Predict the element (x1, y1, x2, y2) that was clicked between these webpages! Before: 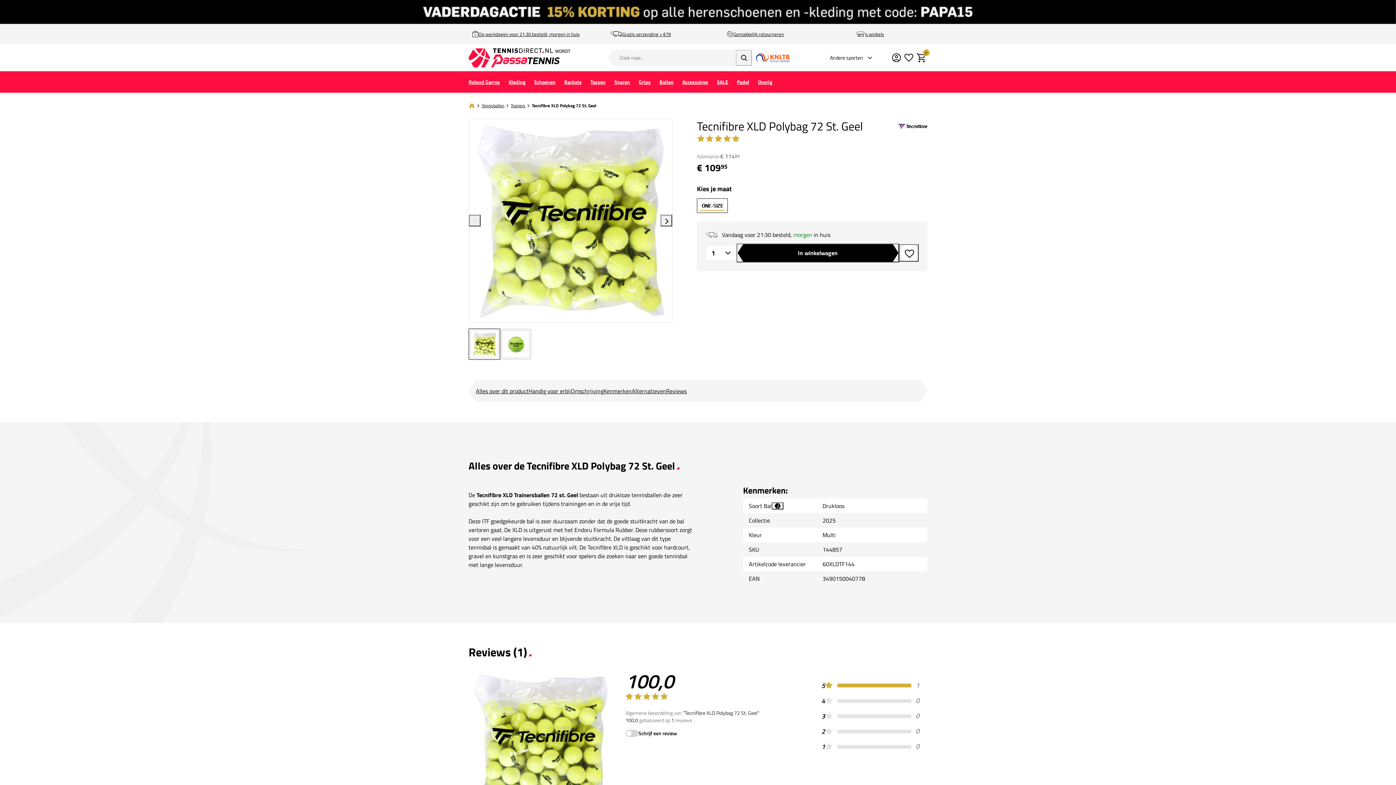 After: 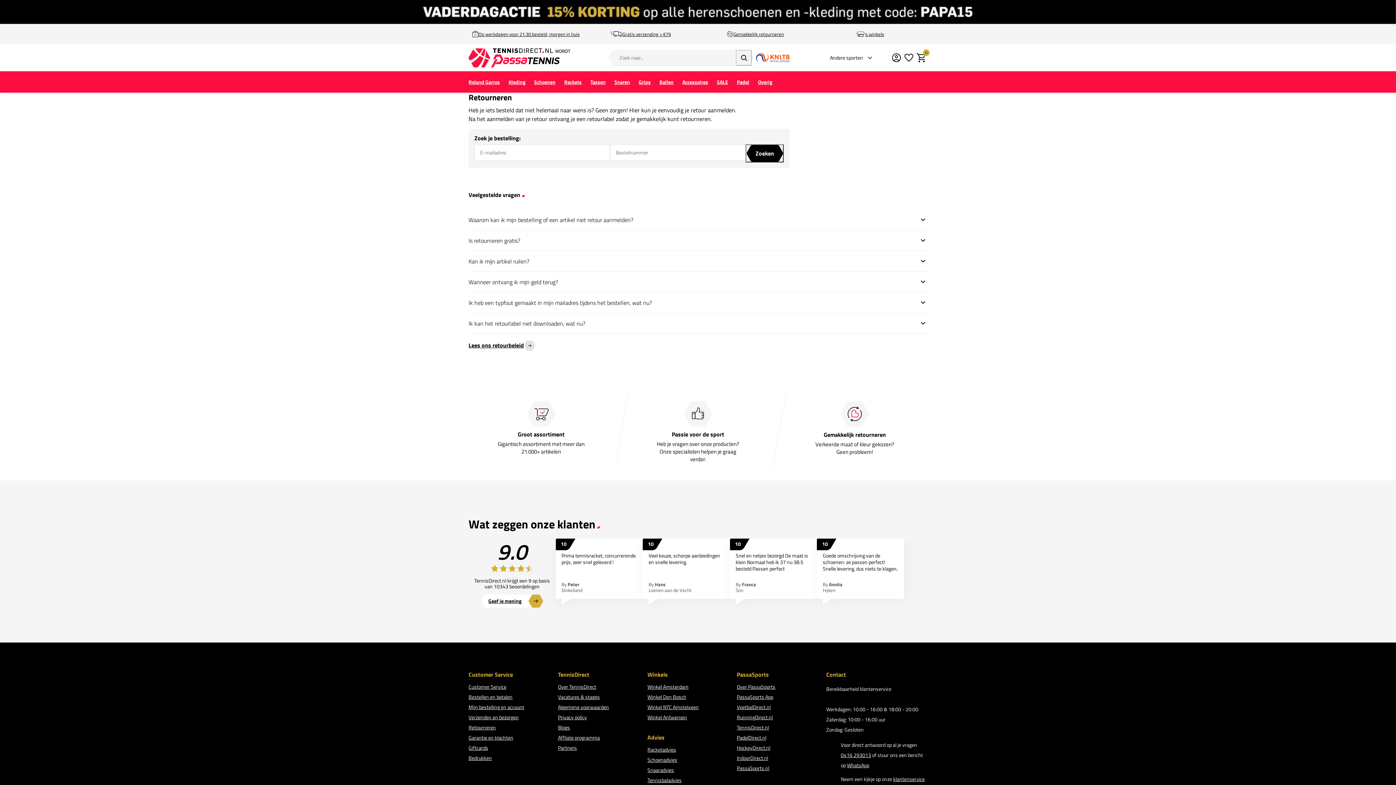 Action: bbox: (727, 29, 784, 38) label: Gemakkelijk retourneren